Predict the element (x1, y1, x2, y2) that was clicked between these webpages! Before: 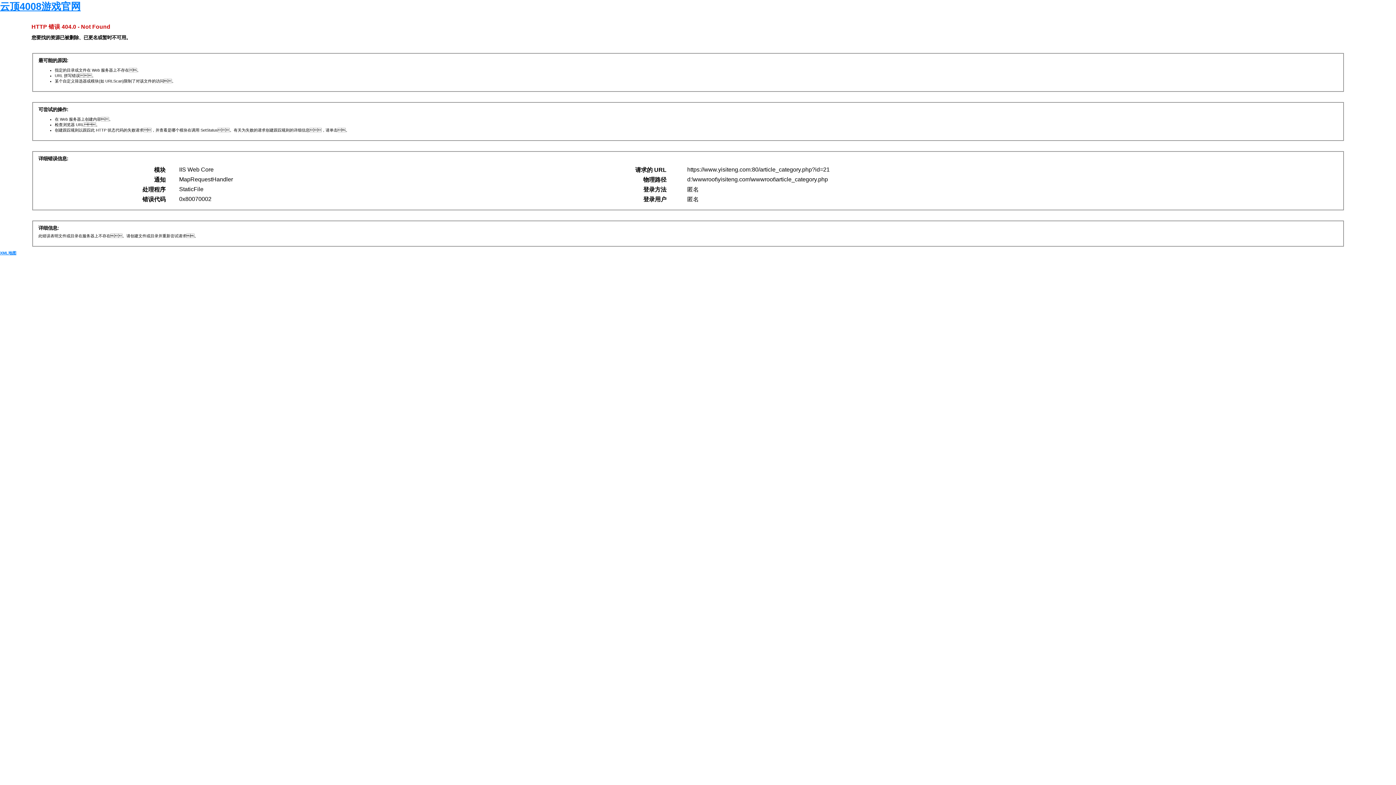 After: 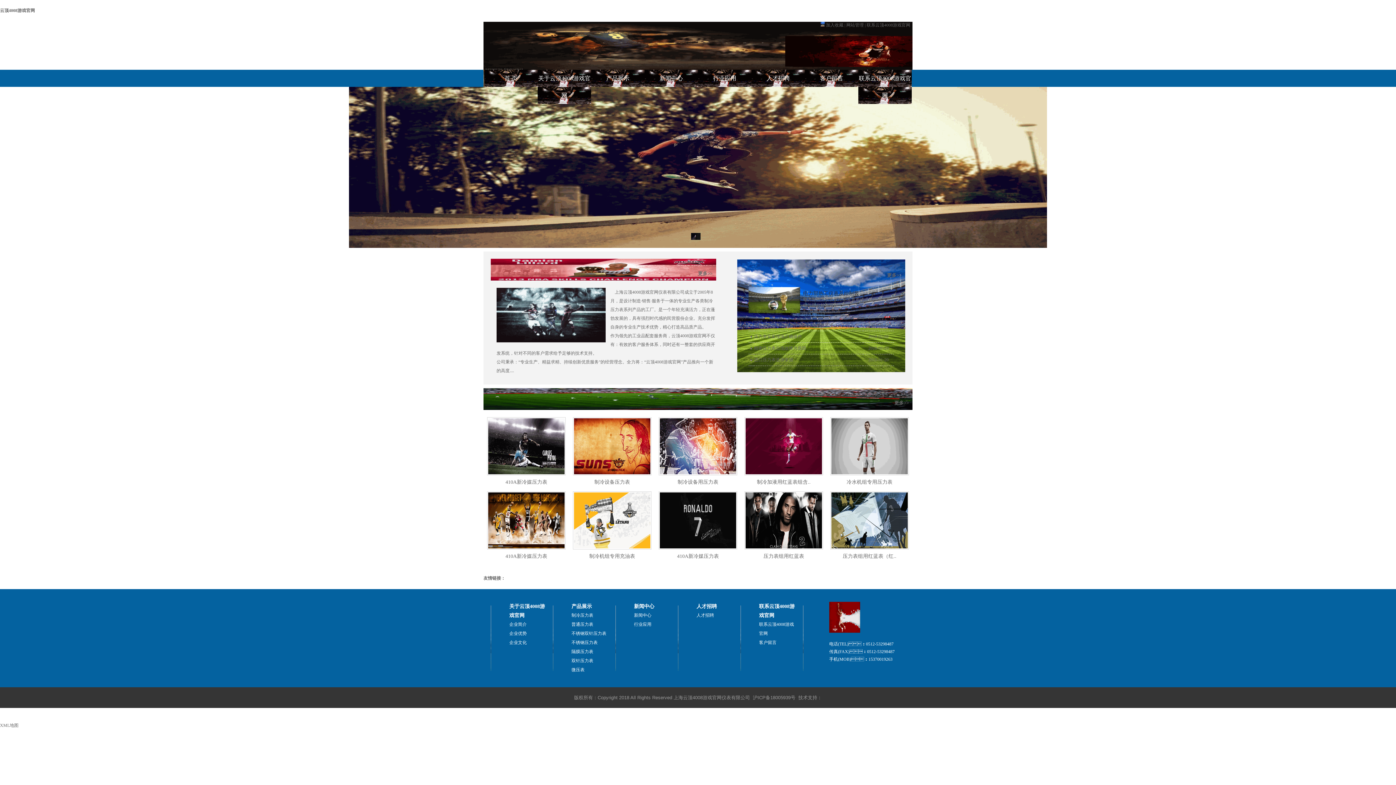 Action: bbox: (0, 1, 80, 12) label: 云顶4008游戏官网